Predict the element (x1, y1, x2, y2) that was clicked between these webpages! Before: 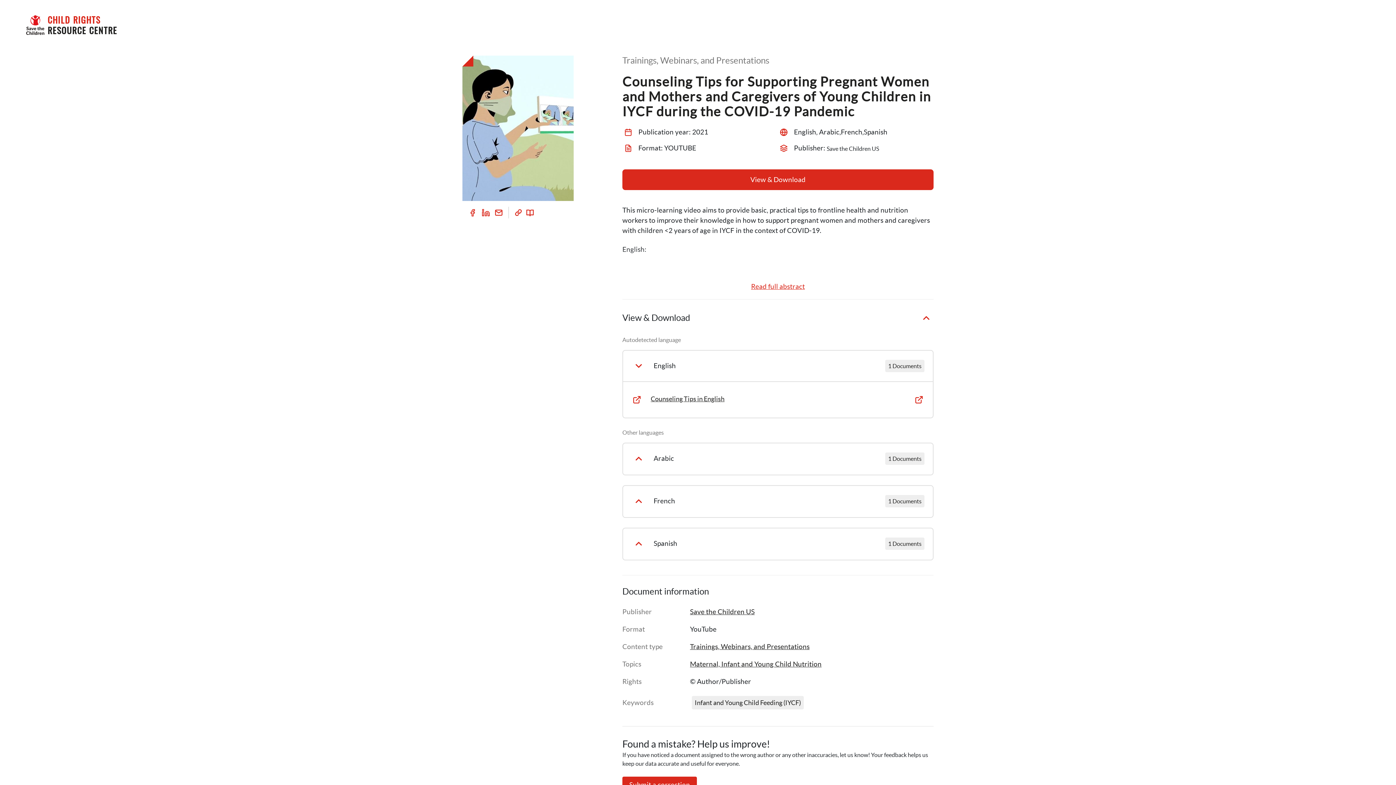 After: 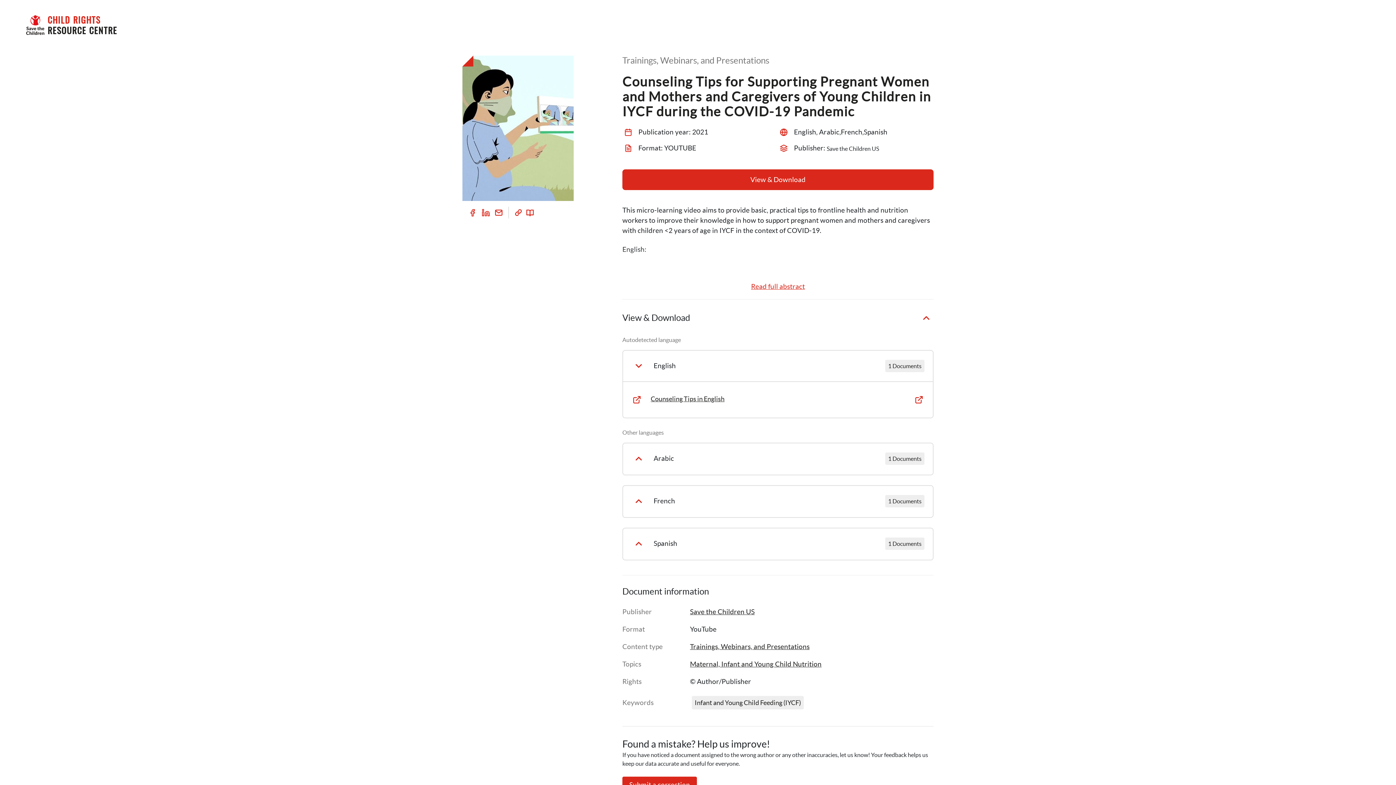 Action: bbox: (913, 394, 925, 405)